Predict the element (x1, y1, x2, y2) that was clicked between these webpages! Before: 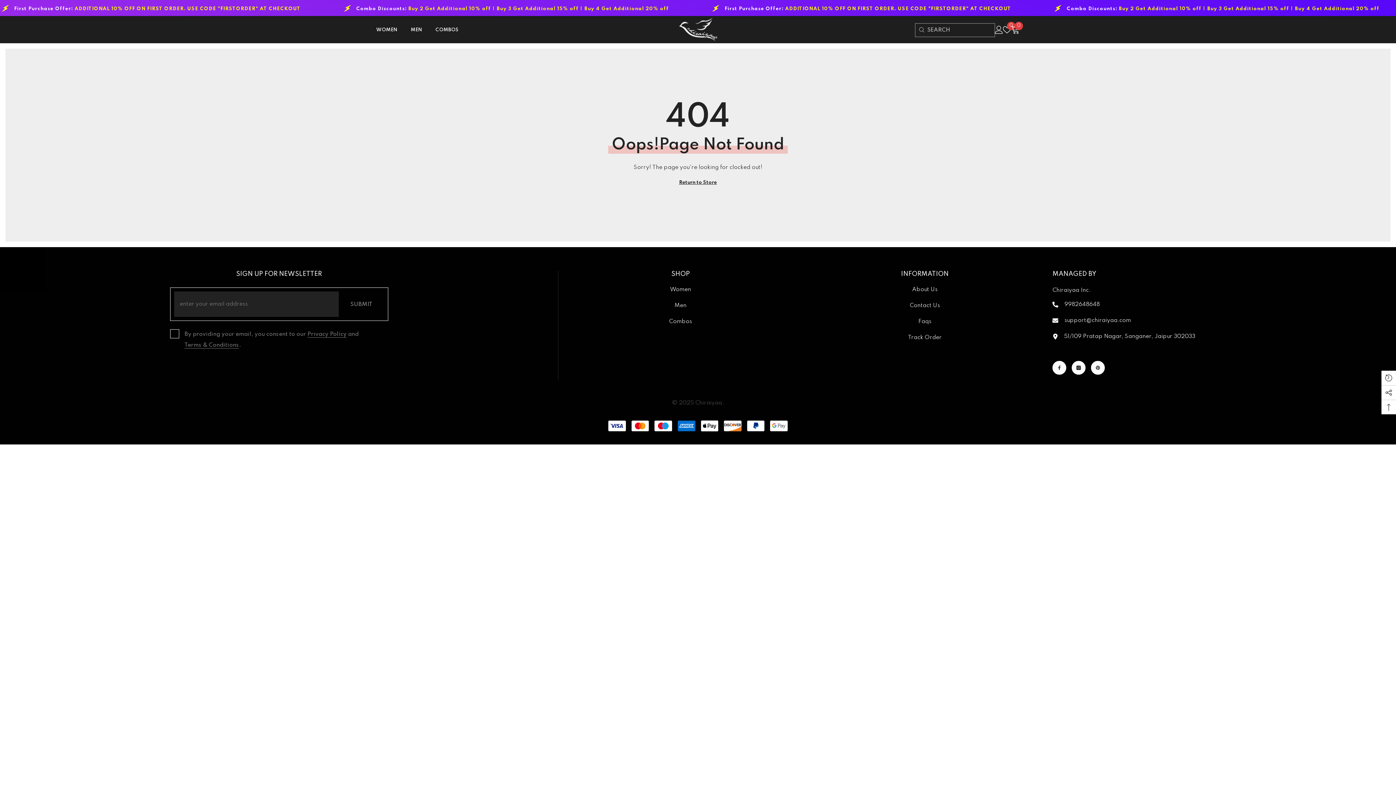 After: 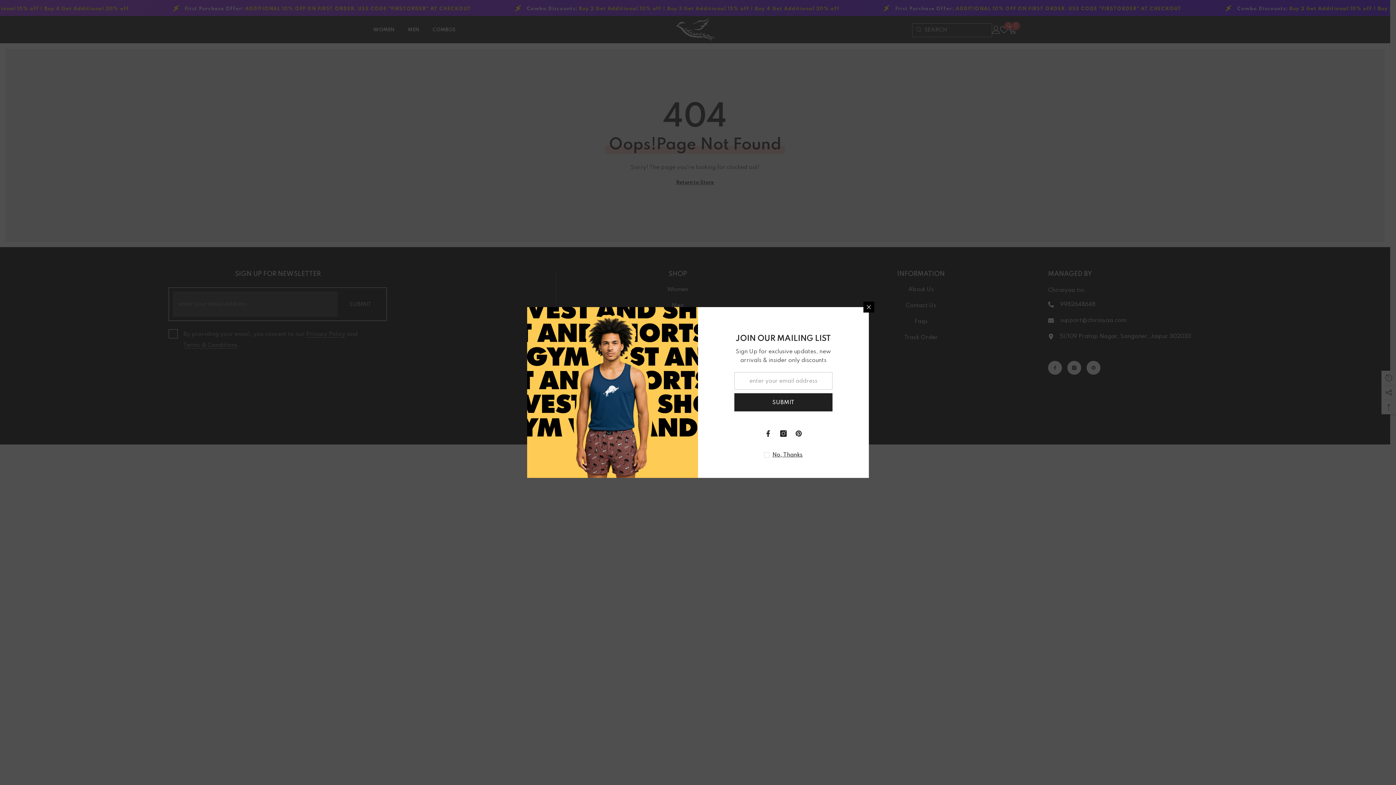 Action: bbox: (1052, 361, 1066, 374) label: Facebook